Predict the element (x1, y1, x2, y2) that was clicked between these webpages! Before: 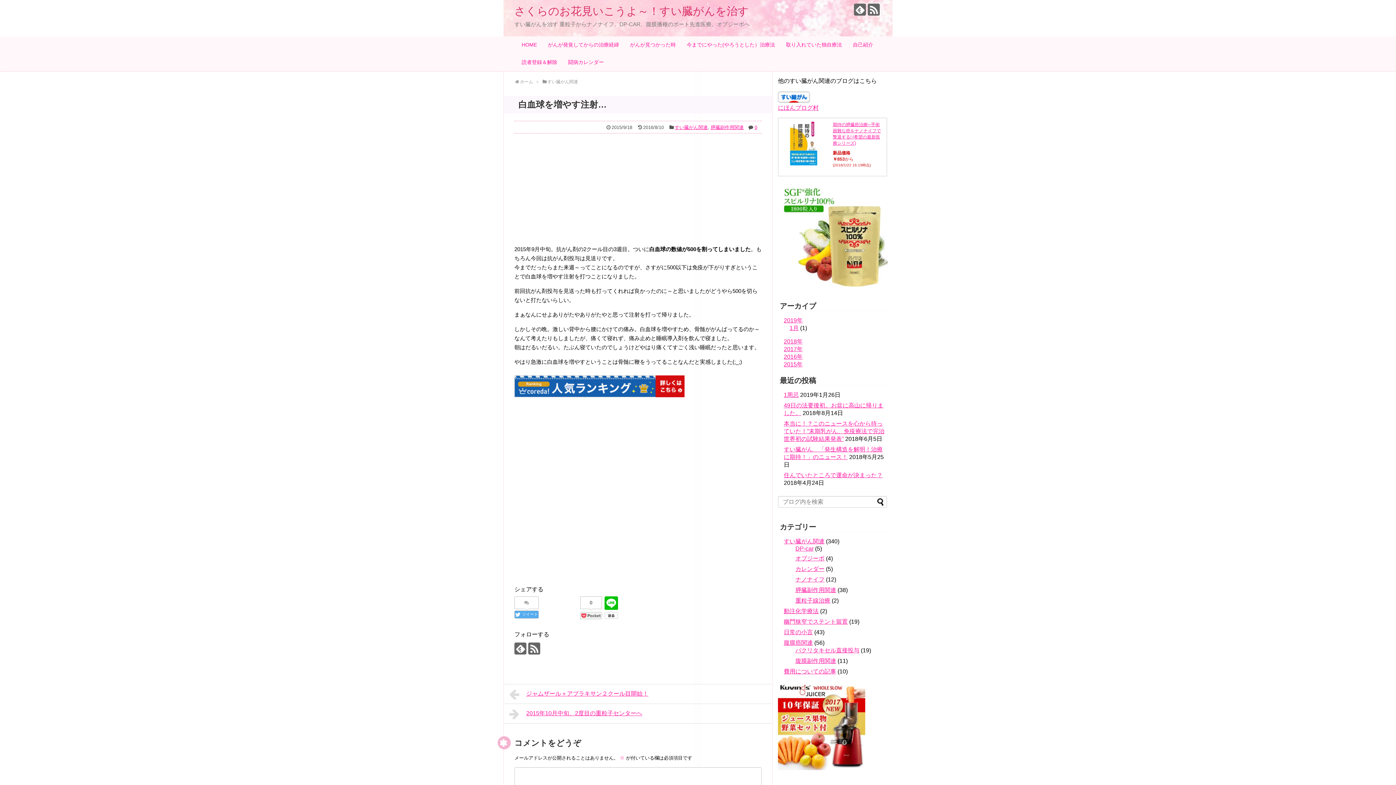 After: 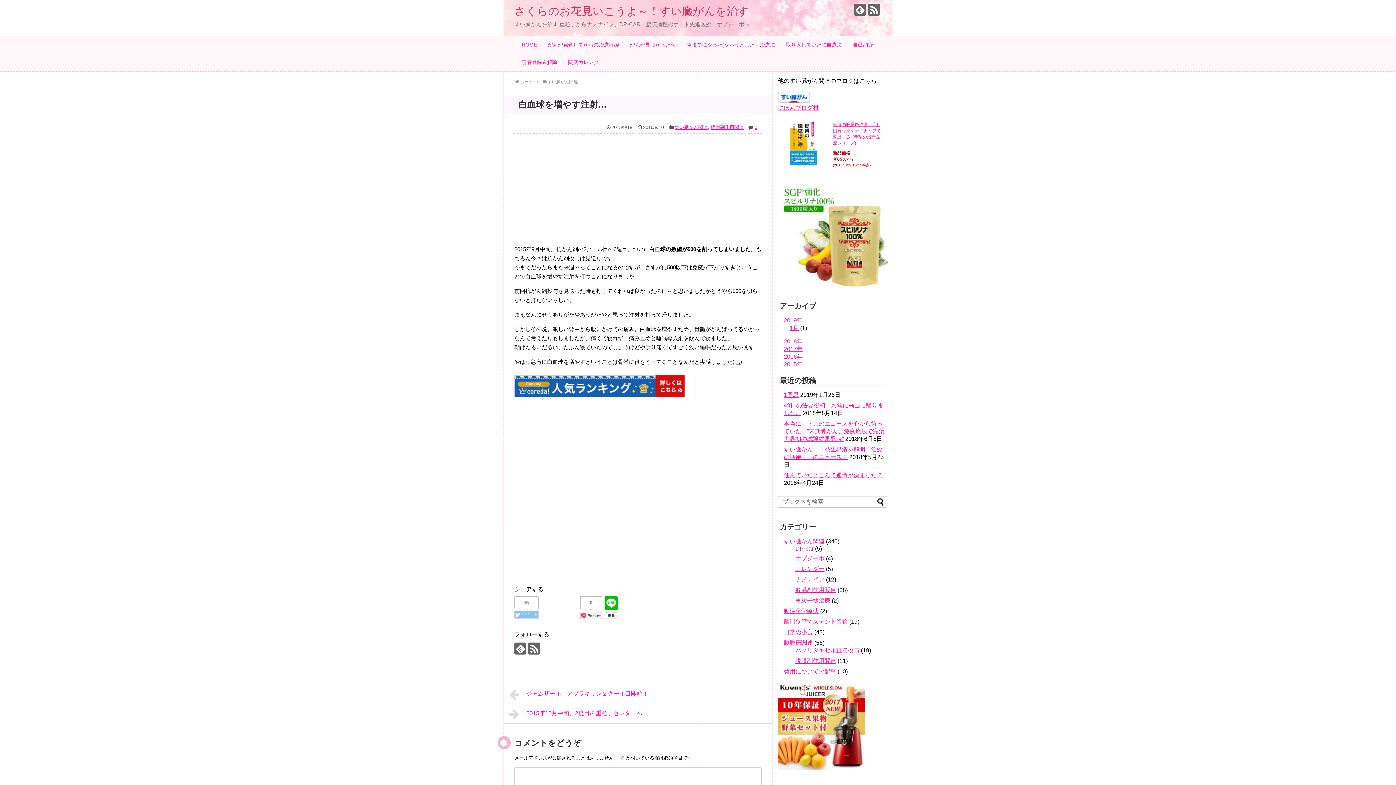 Action: bbox: (514, 610, 538, 618) label:  ツイート